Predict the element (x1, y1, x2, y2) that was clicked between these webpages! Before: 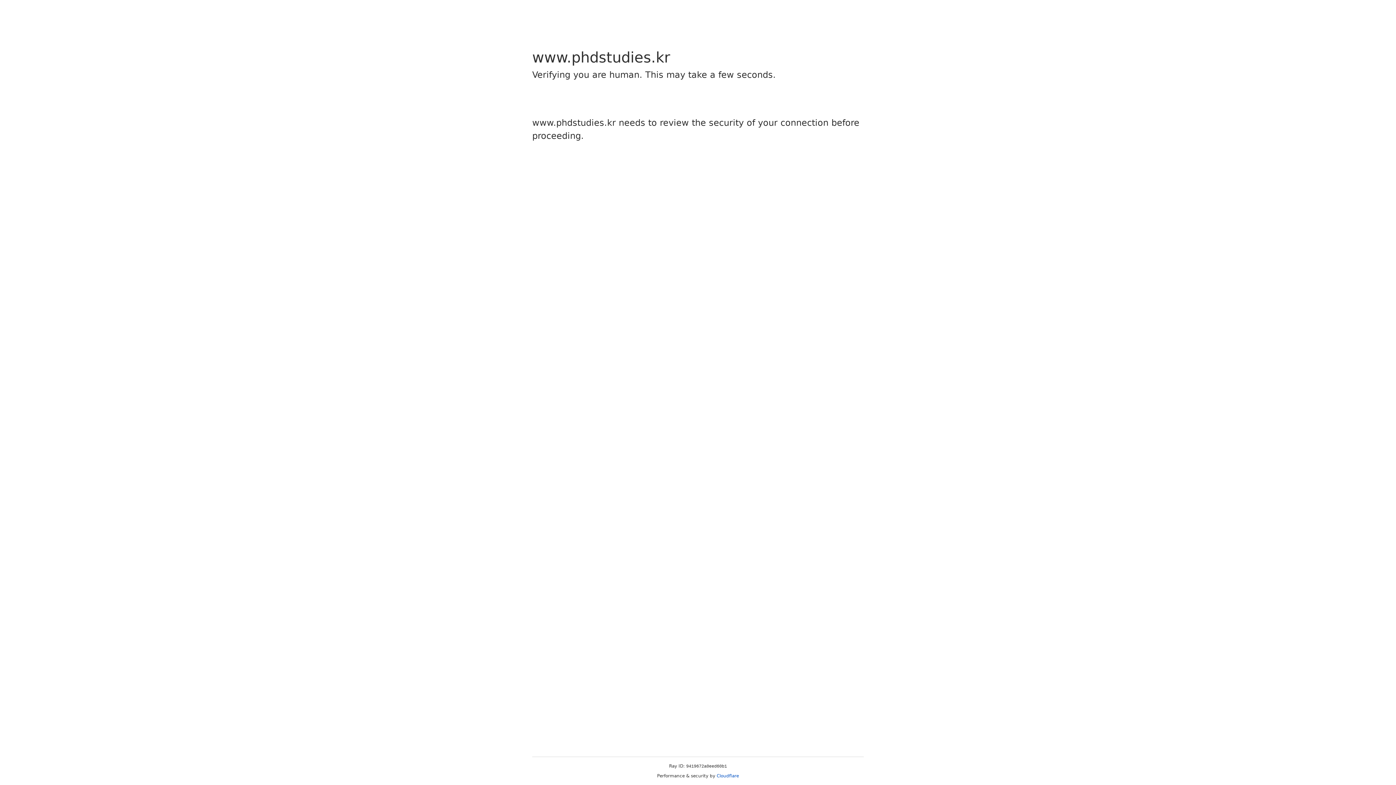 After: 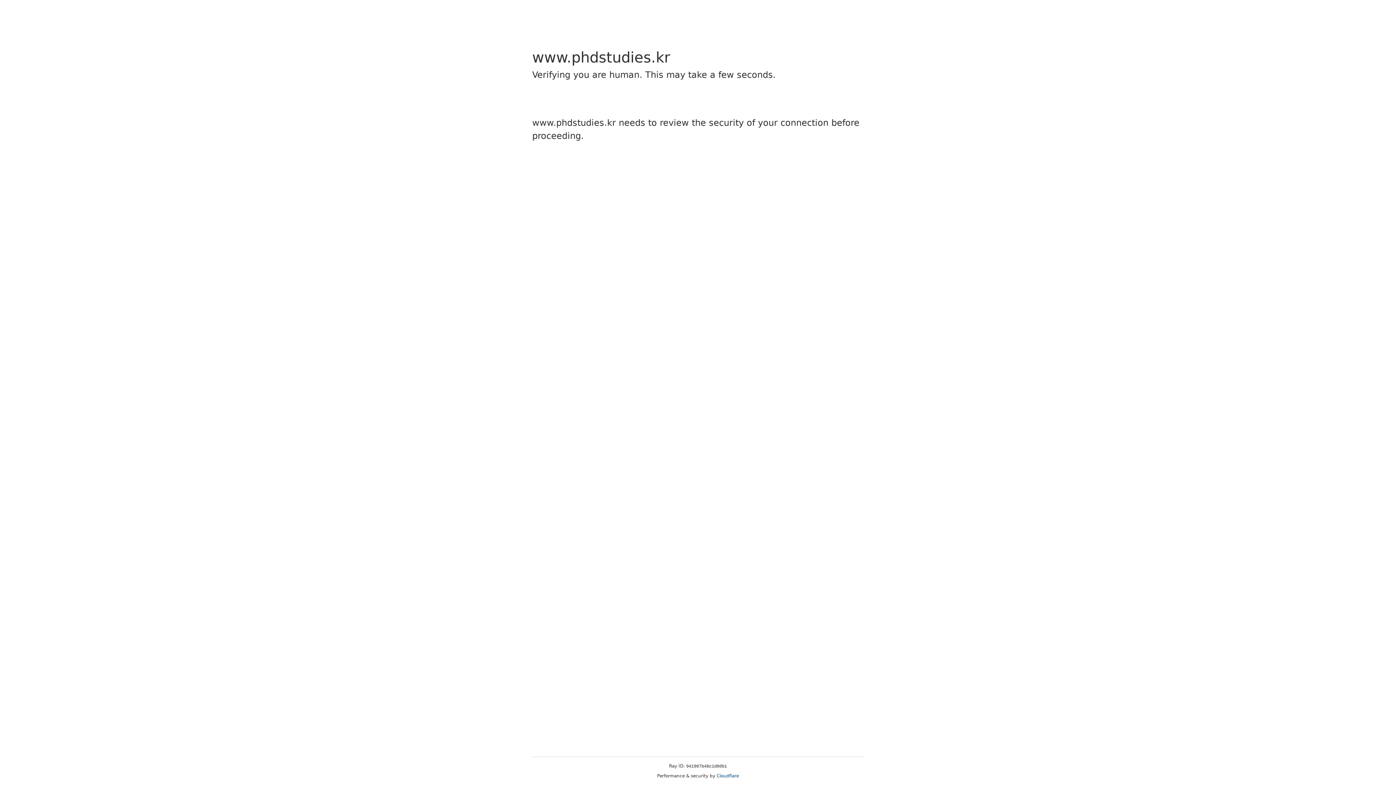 Action: bbox: (716, 773, 739, 778) label: Cloudflare